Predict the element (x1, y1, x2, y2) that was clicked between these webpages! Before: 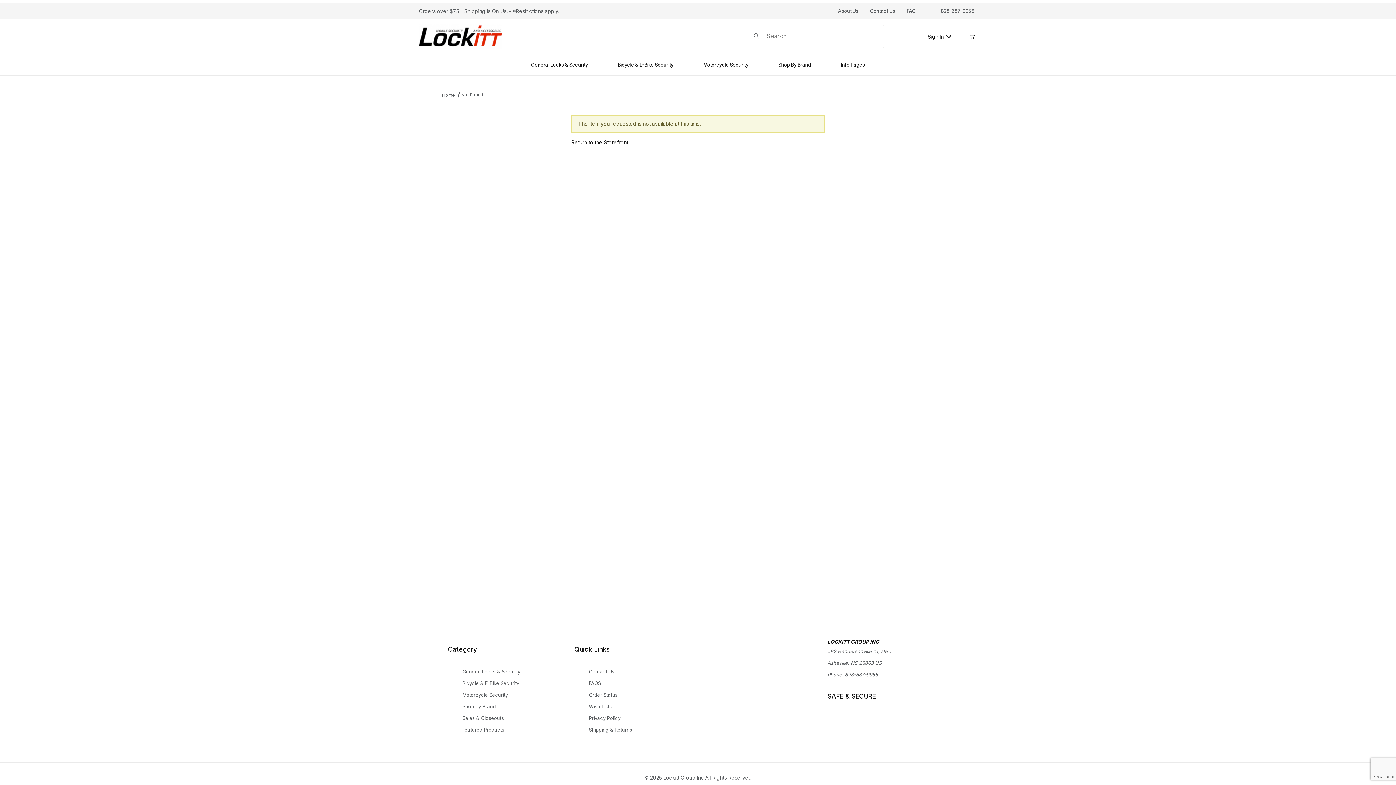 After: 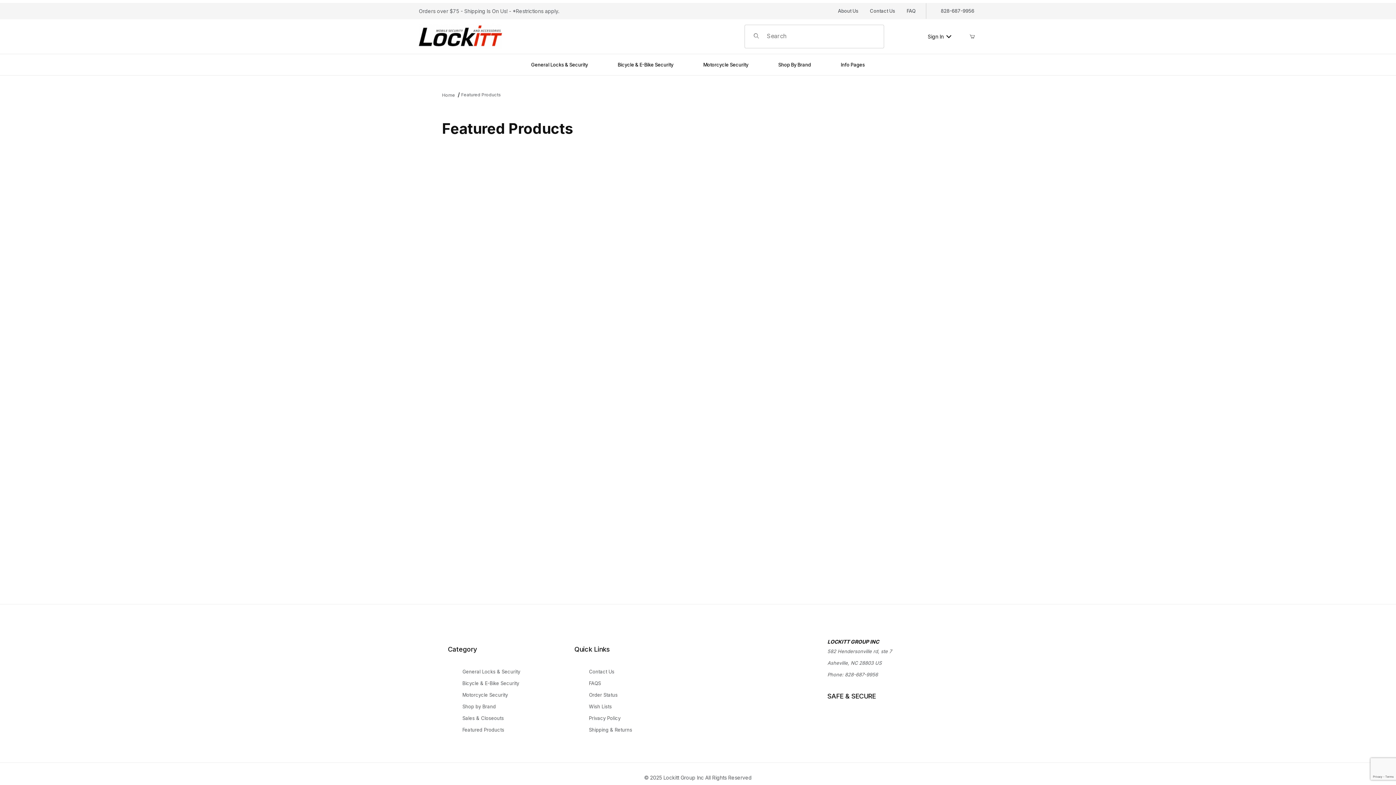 Action: label: Featured Products bbox: (462, 724, 504, 736)